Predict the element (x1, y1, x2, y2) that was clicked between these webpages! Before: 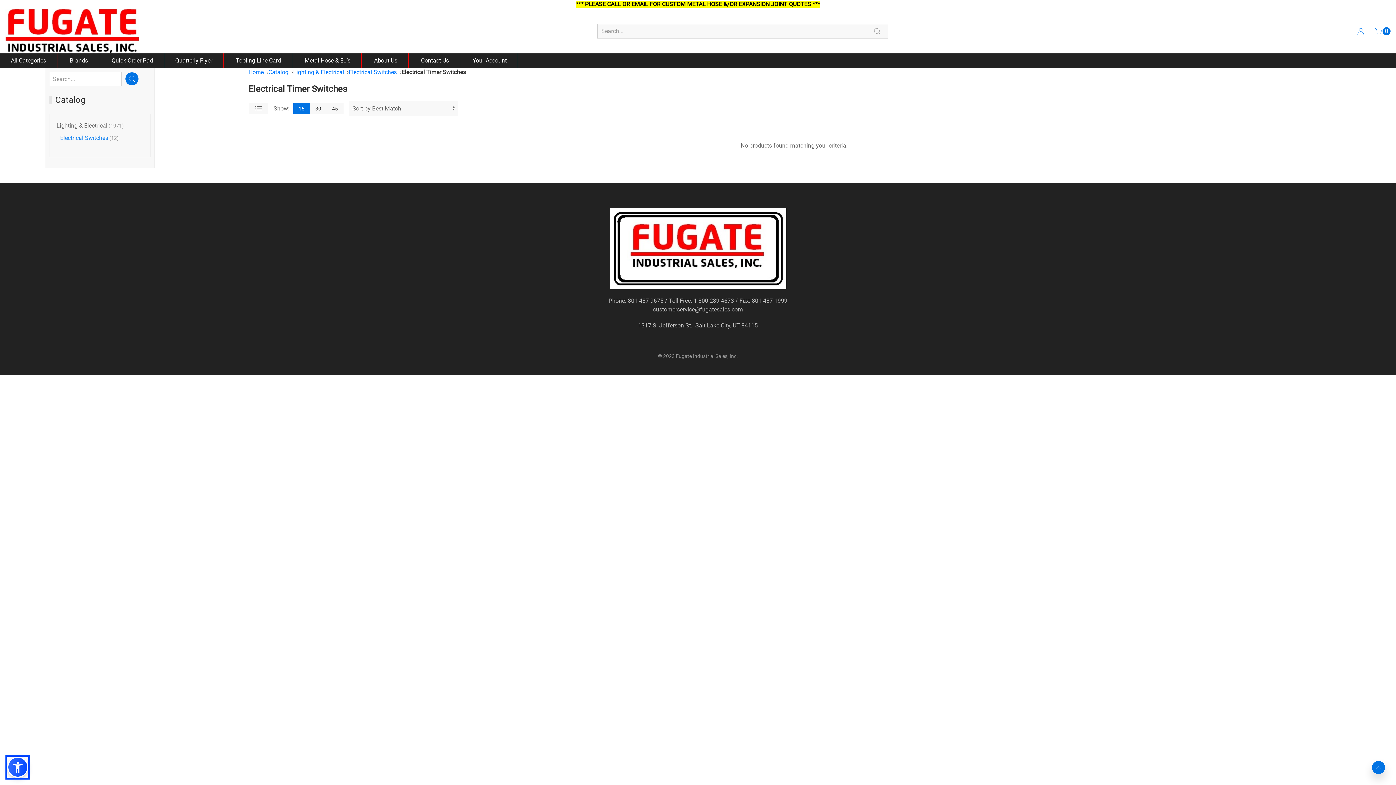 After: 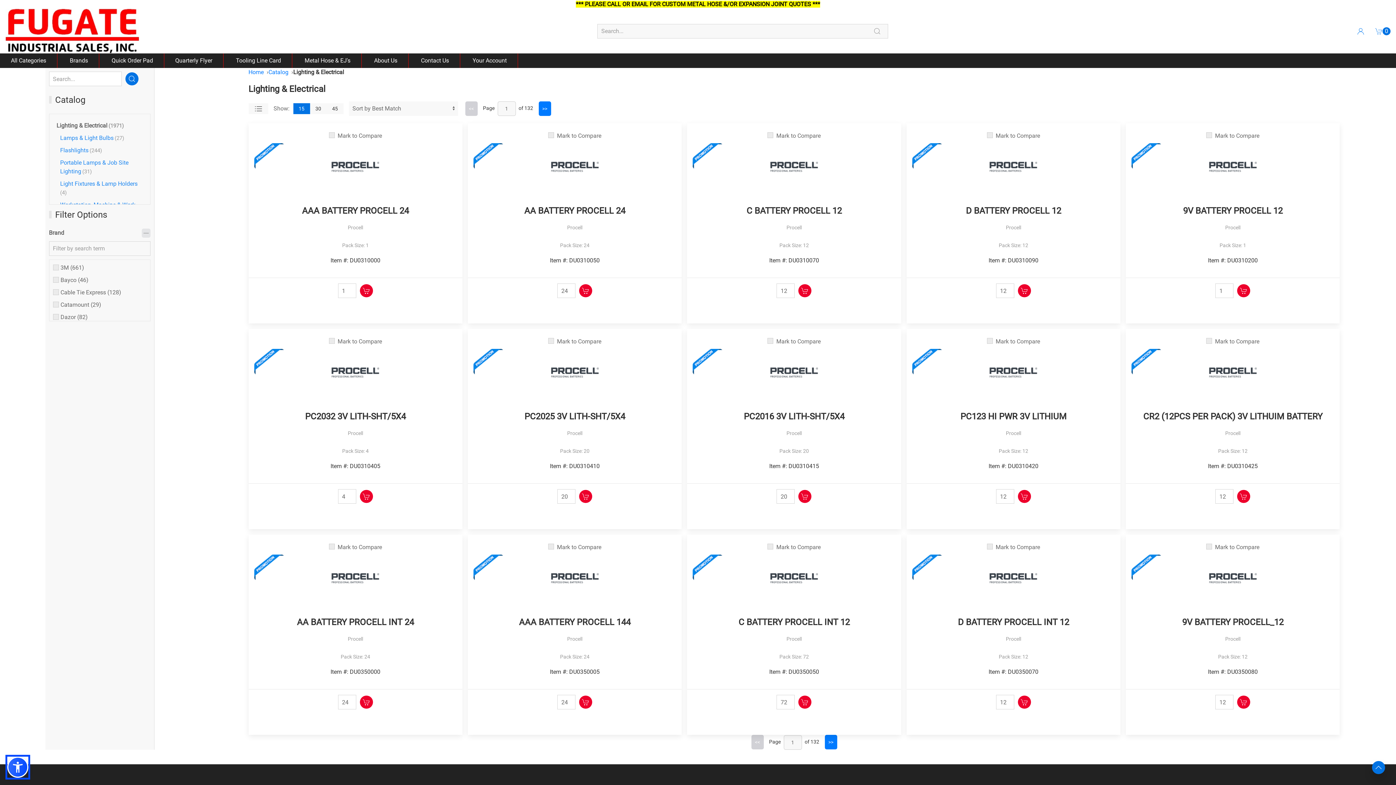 Action: label: Lighting & Electrical bbox: (293, 68, 344, 76)